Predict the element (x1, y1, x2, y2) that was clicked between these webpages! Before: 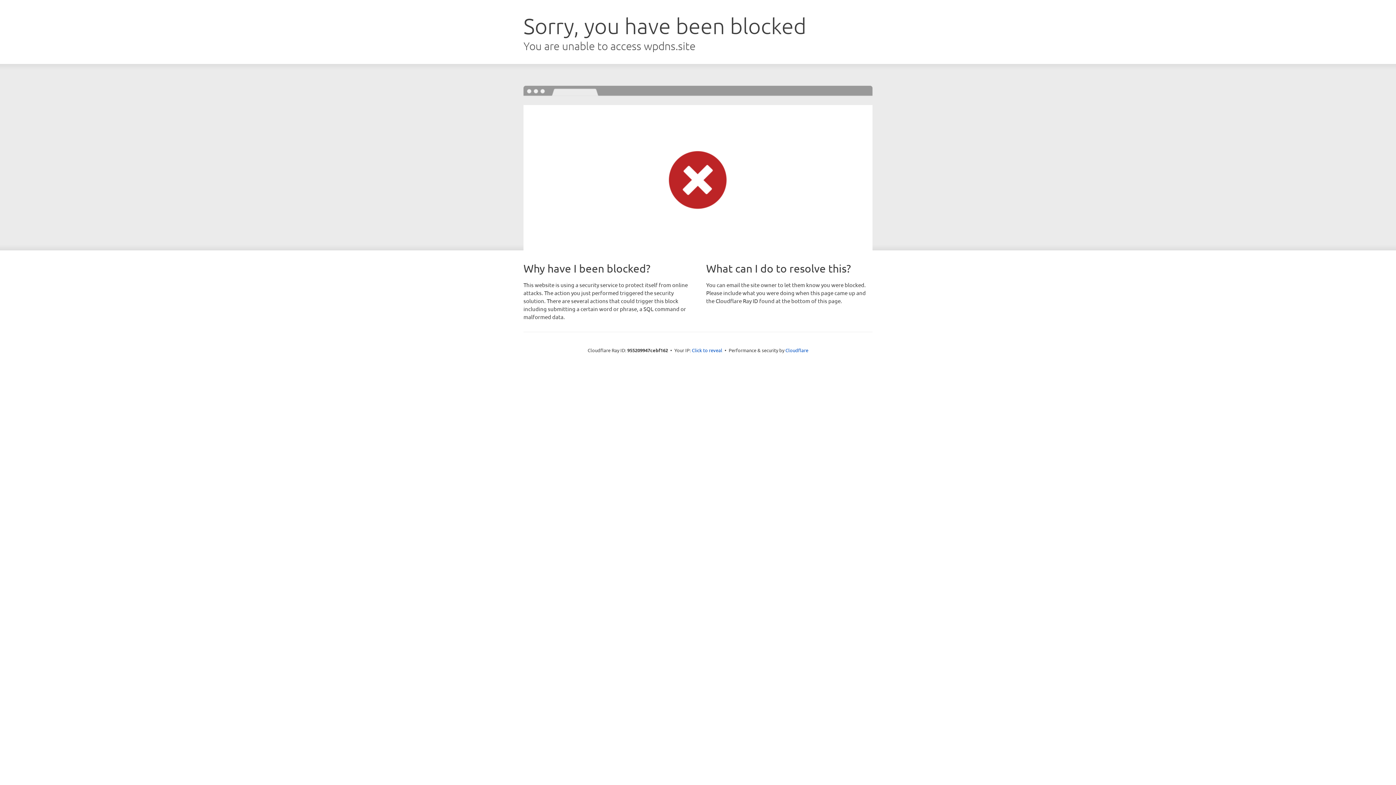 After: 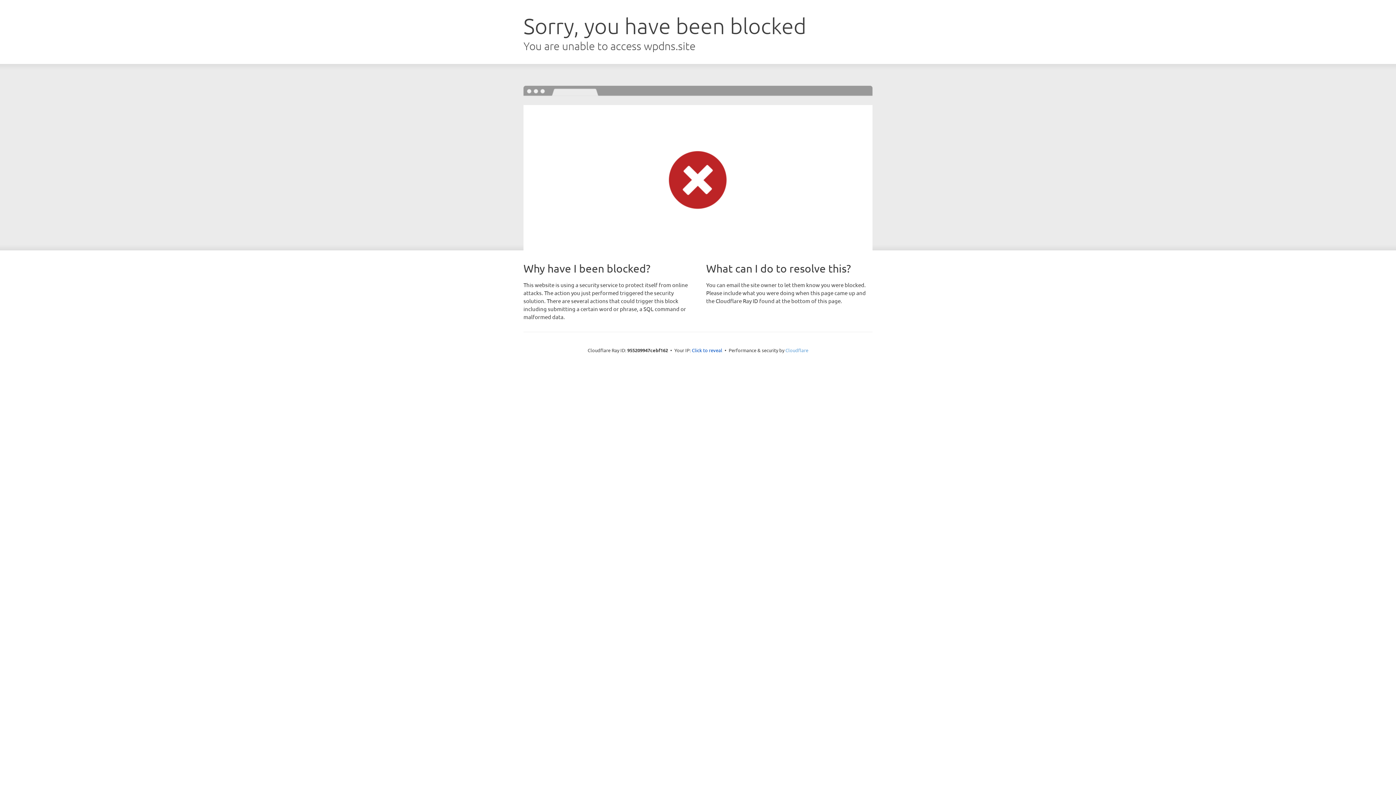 Action: label: Cloudflare bbox: (785, 347, 808, 353)